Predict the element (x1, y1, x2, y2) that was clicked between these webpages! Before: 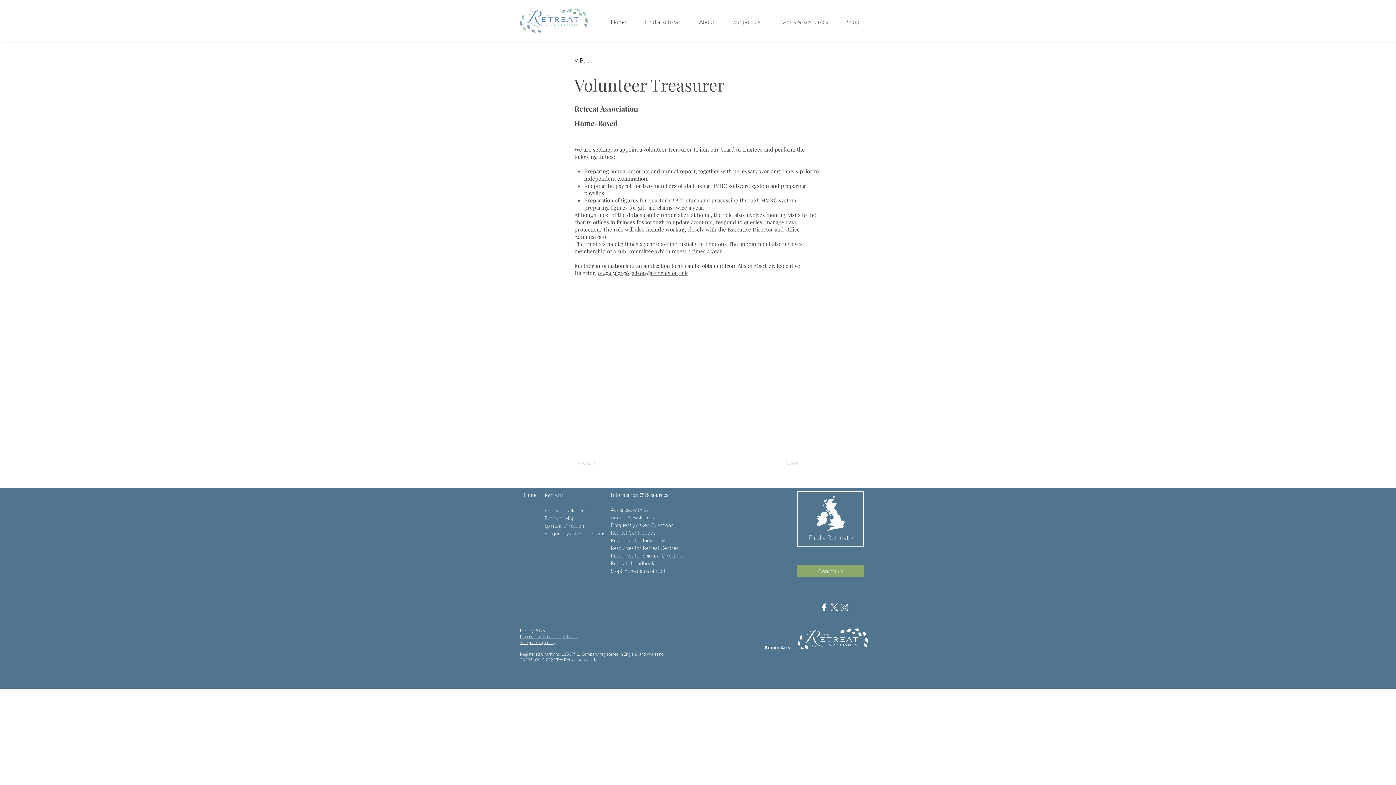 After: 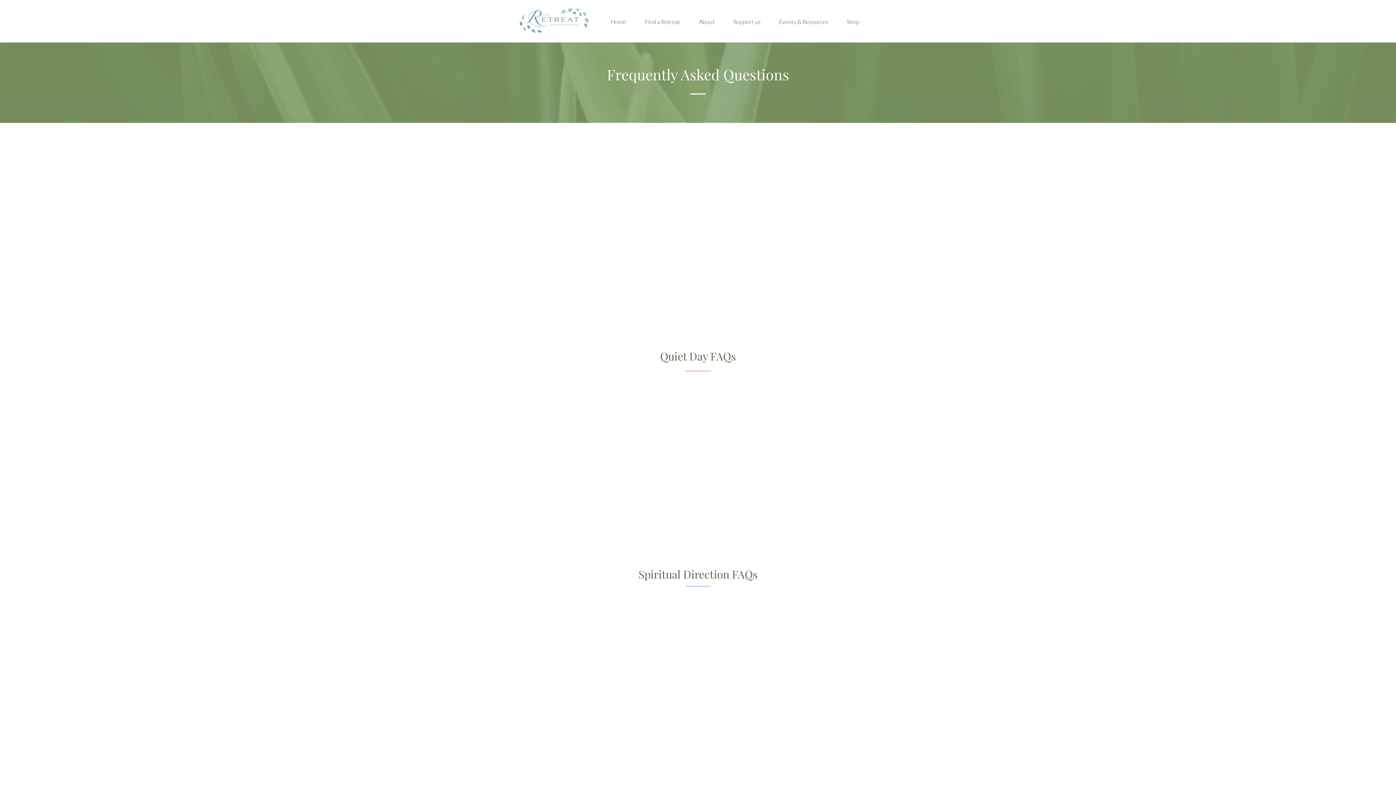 Action: label: Frequently Asked Questions bbox: (610, 521, 673, 528)